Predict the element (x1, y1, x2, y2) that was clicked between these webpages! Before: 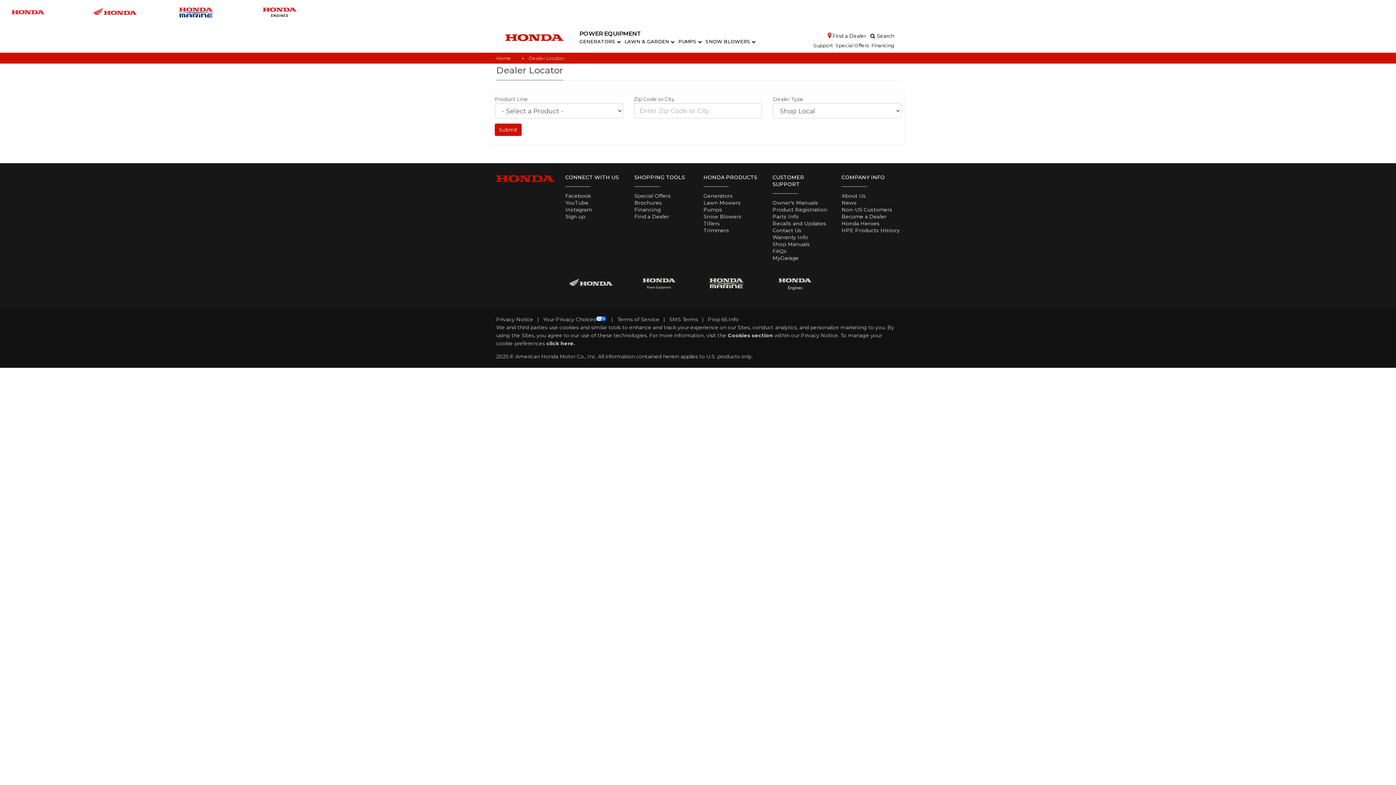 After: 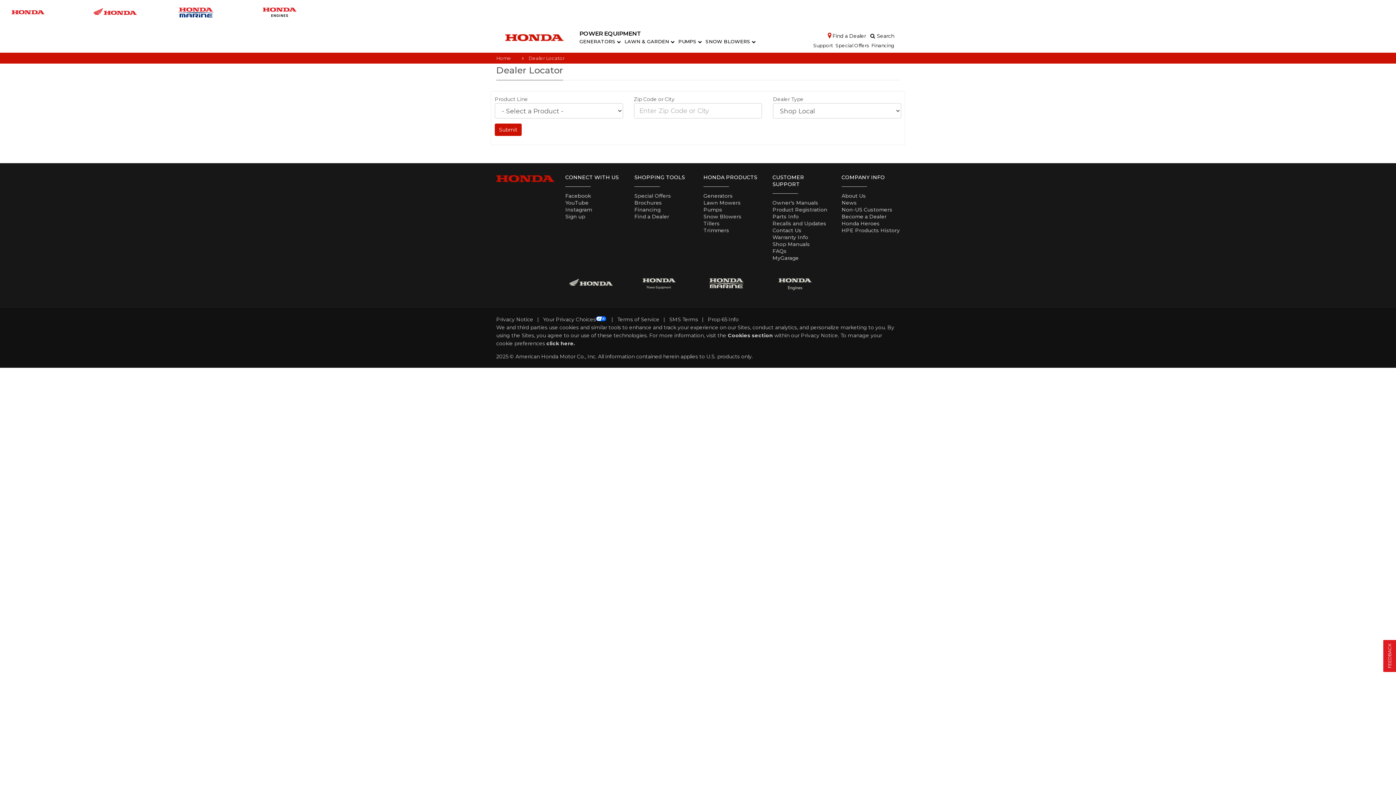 Action: label: Find a Dealer  bbox: (818, 32, 867, 39)